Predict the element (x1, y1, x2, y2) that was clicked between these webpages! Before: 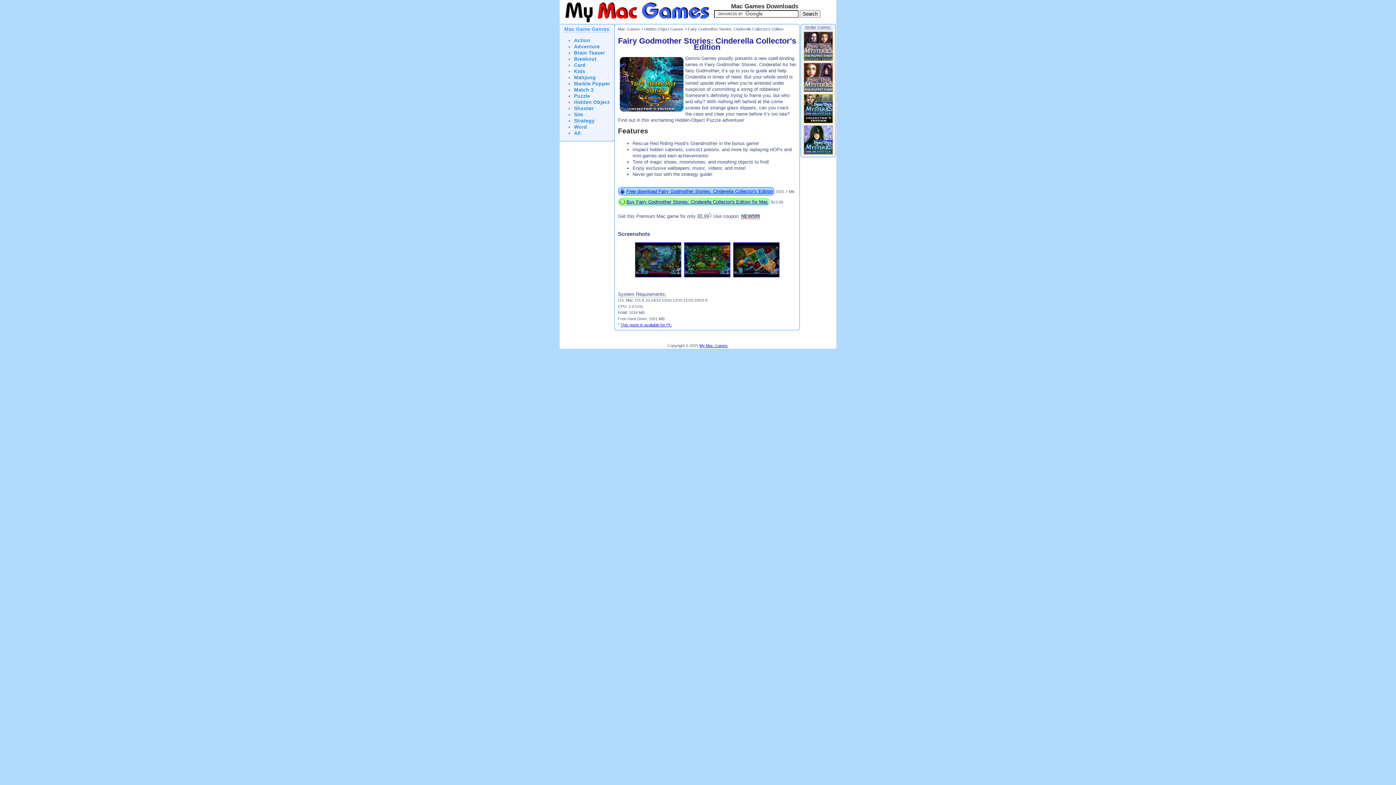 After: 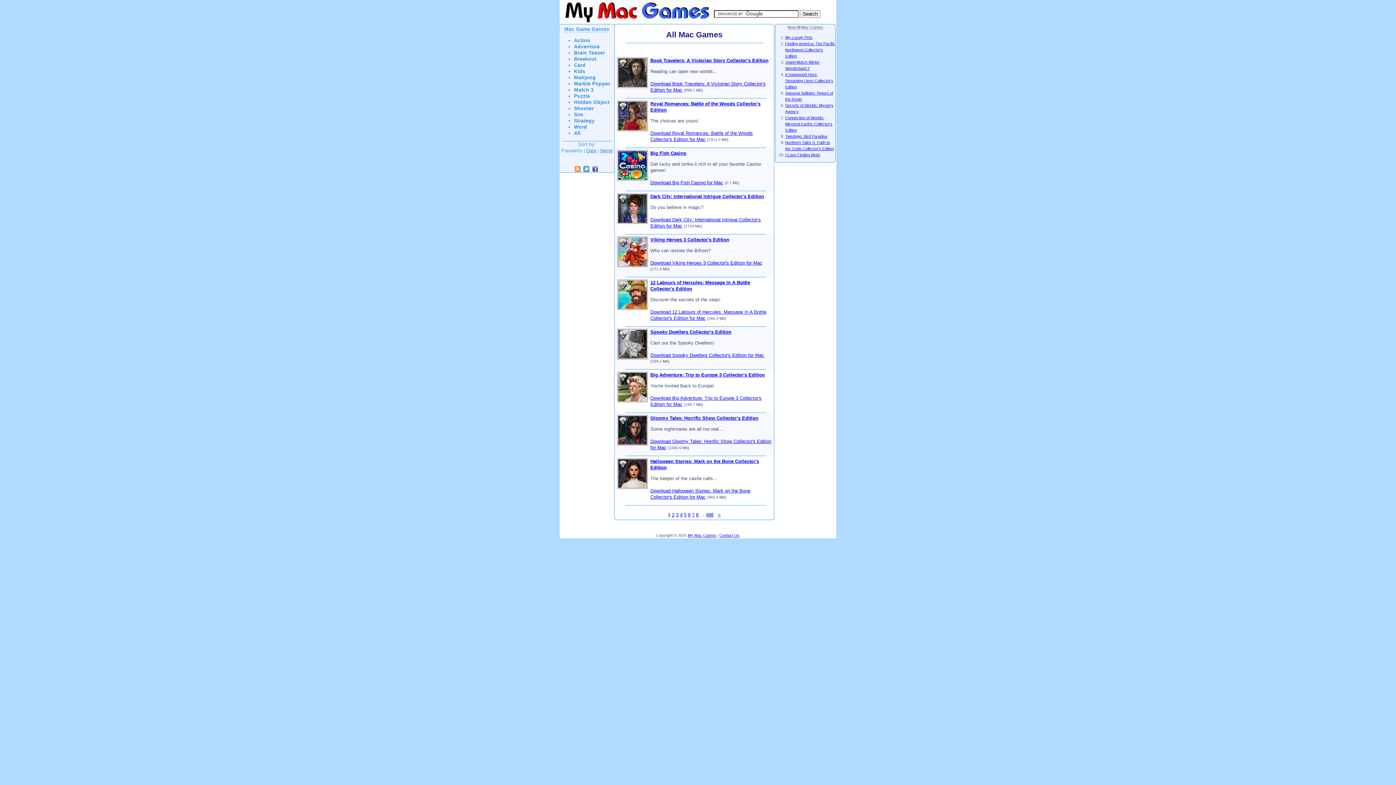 Action: label: All bbox: (574, 130, 580, 135)